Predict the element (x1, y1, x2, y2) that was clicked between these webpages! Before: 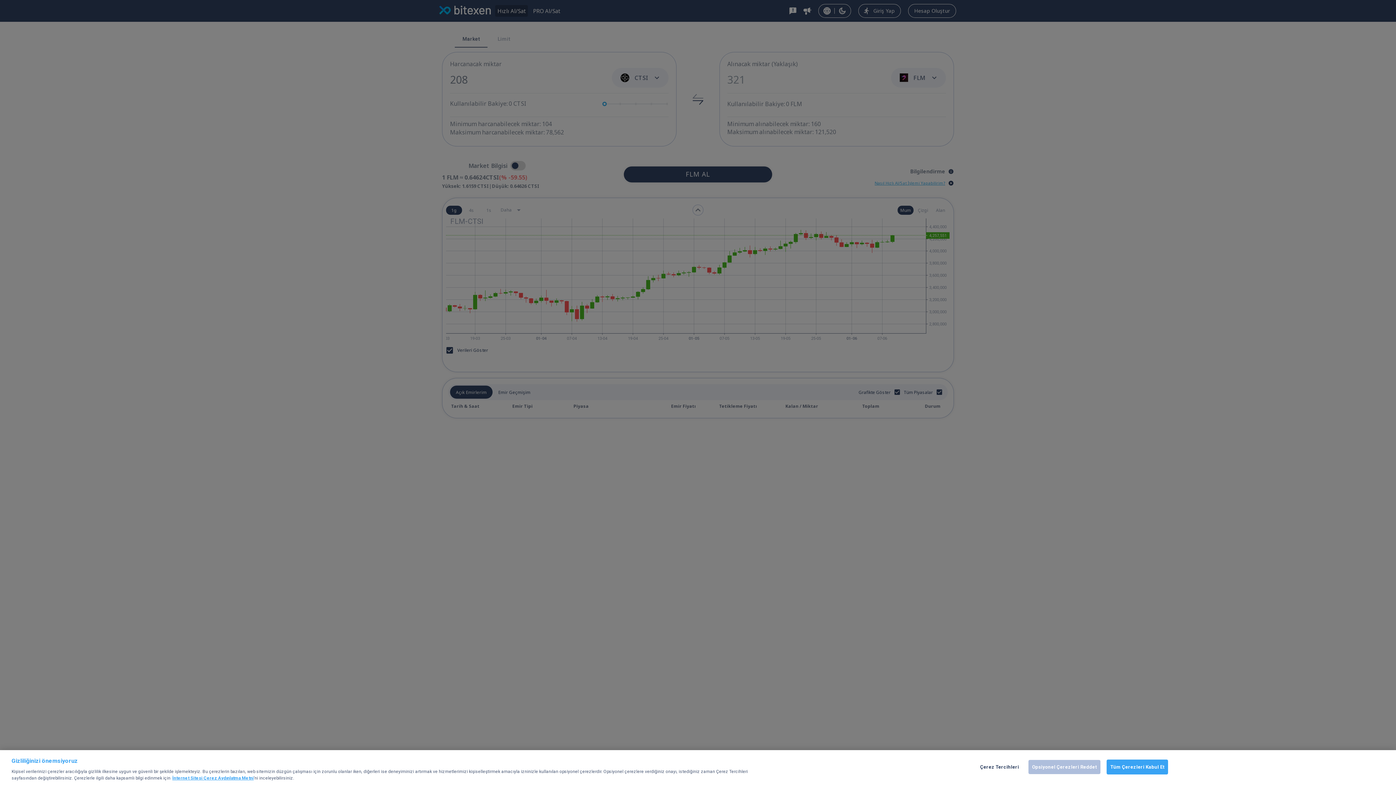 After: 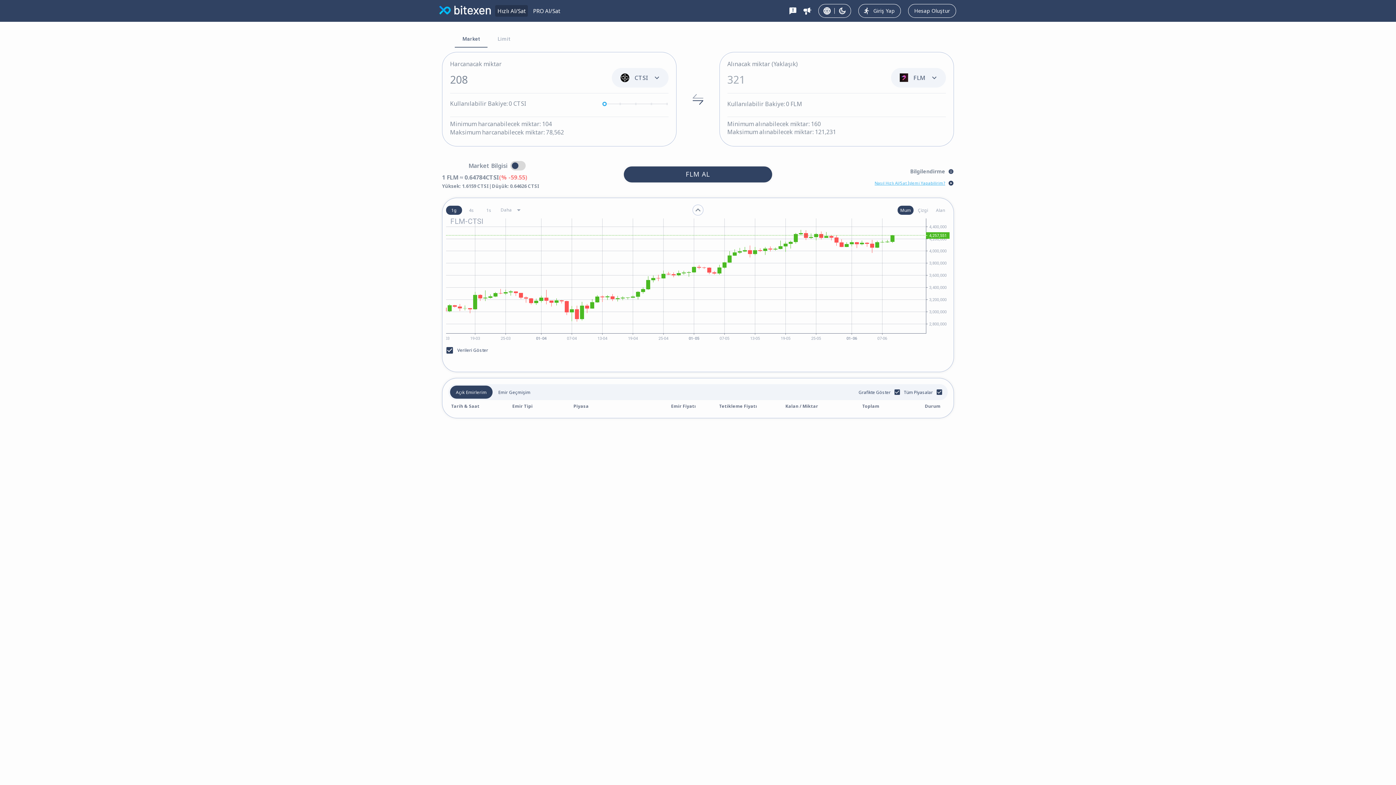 Action: label: Tüm Çerezleri Kabul Et bbox: (1106, 760, 1168, 774)